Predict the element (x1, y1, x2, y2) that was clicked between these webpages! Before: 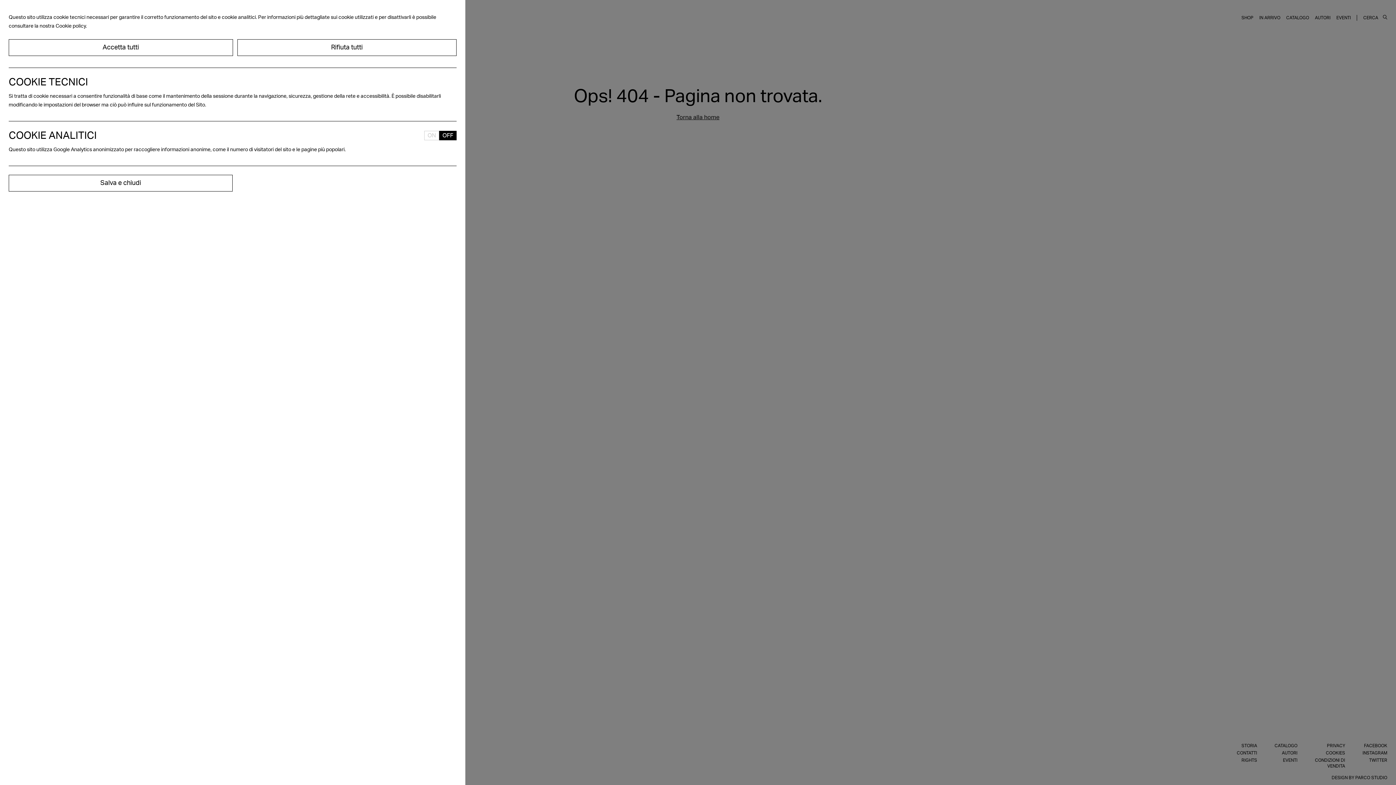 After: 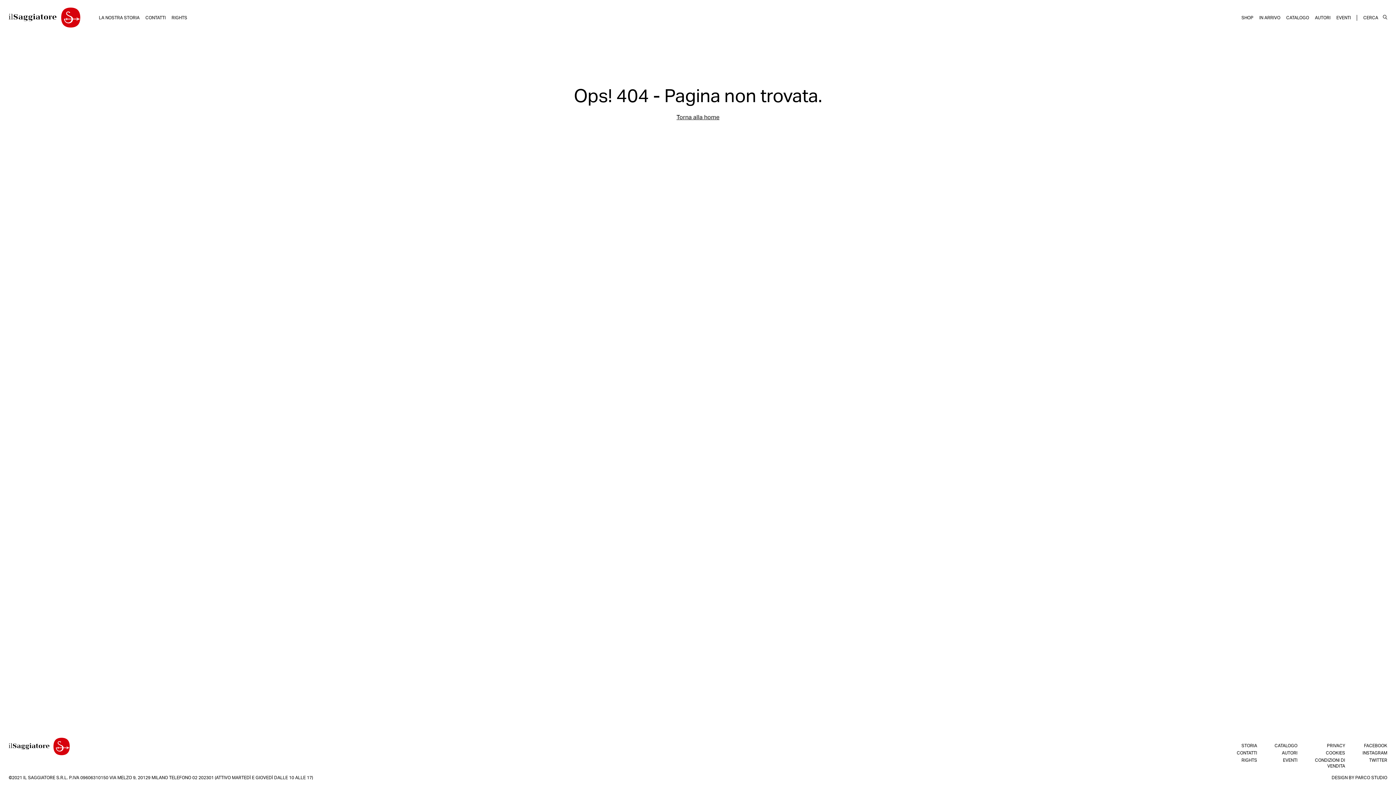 Action: bbox: (8, 174, 232, 191) label: Salva e chiudi